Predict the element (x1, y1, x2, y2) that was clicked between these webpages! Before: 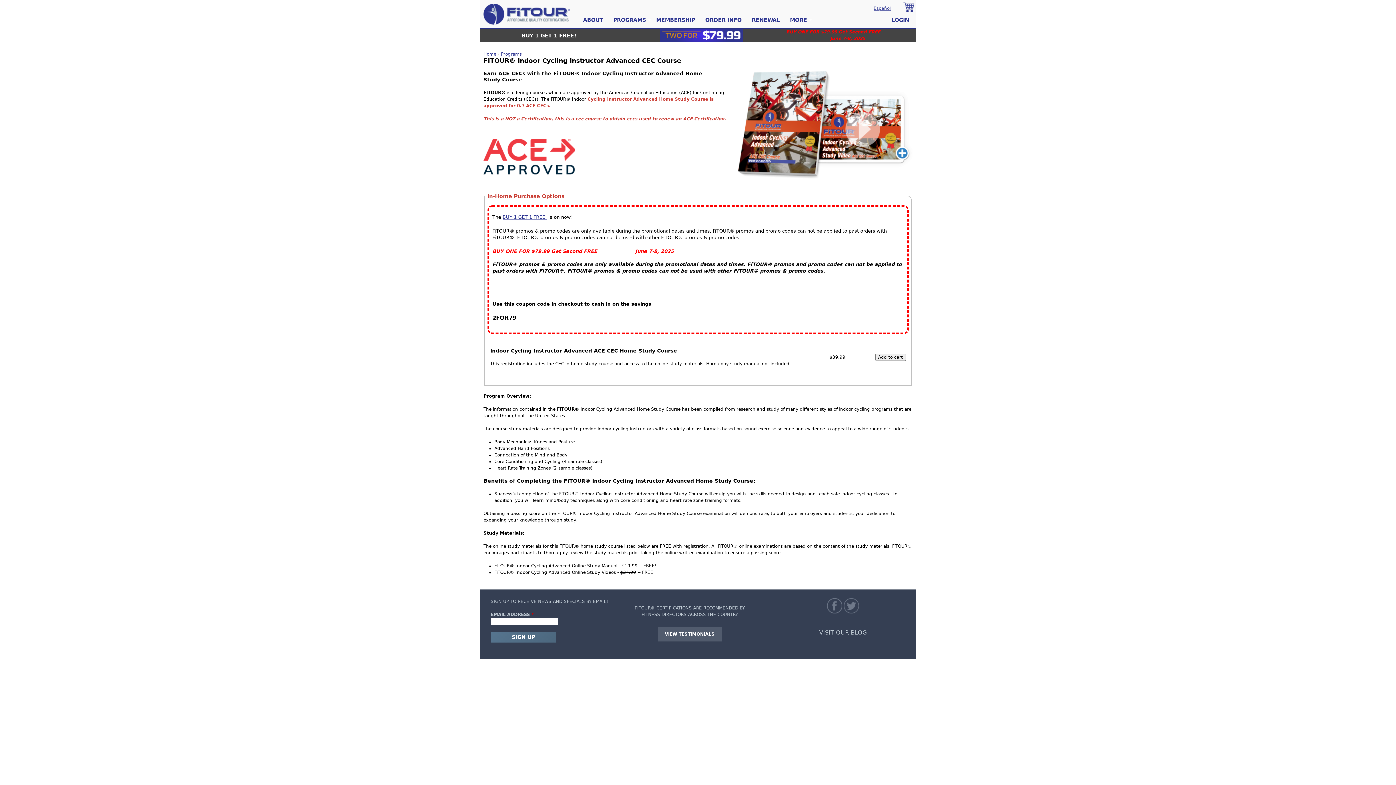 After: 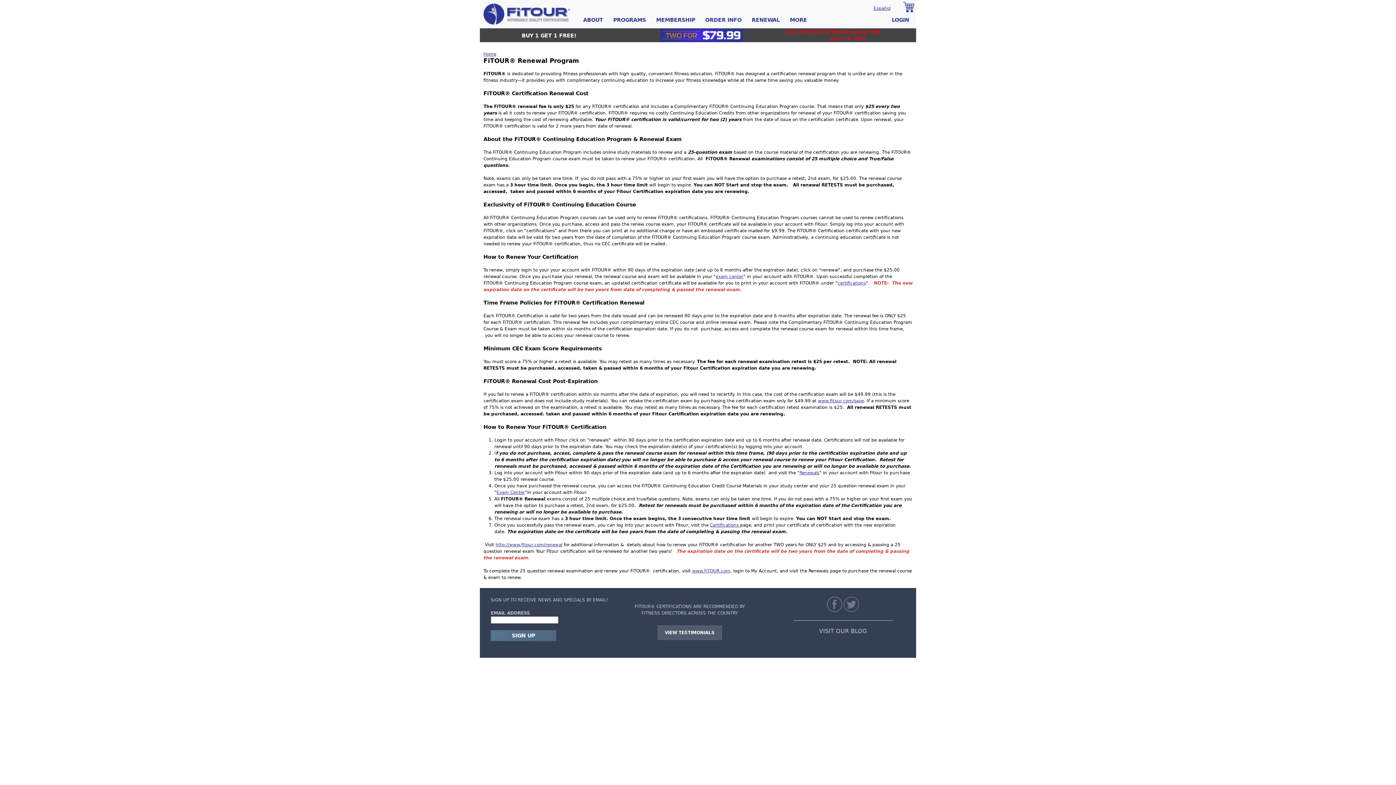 Action: label: RENEWAL bbox: (746, 14, 785, 26)